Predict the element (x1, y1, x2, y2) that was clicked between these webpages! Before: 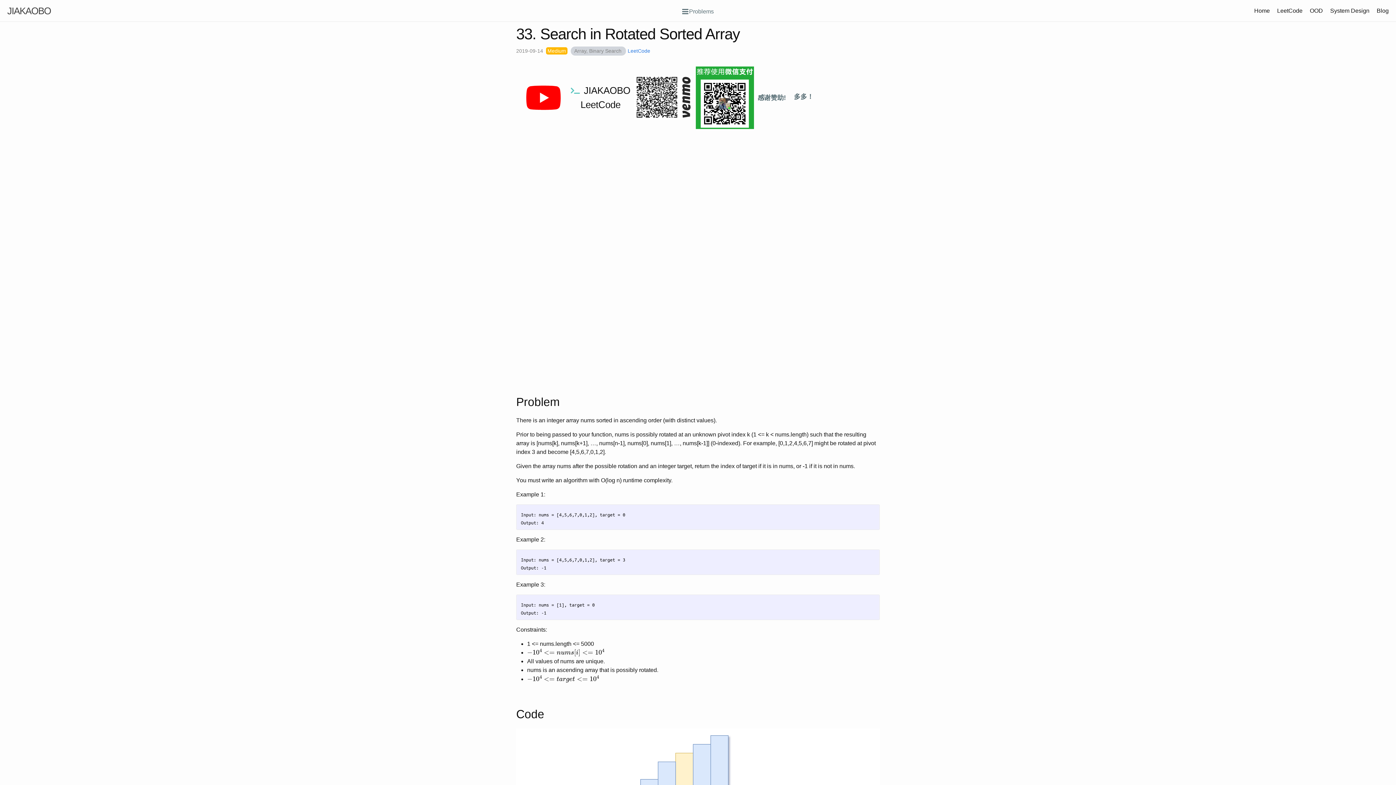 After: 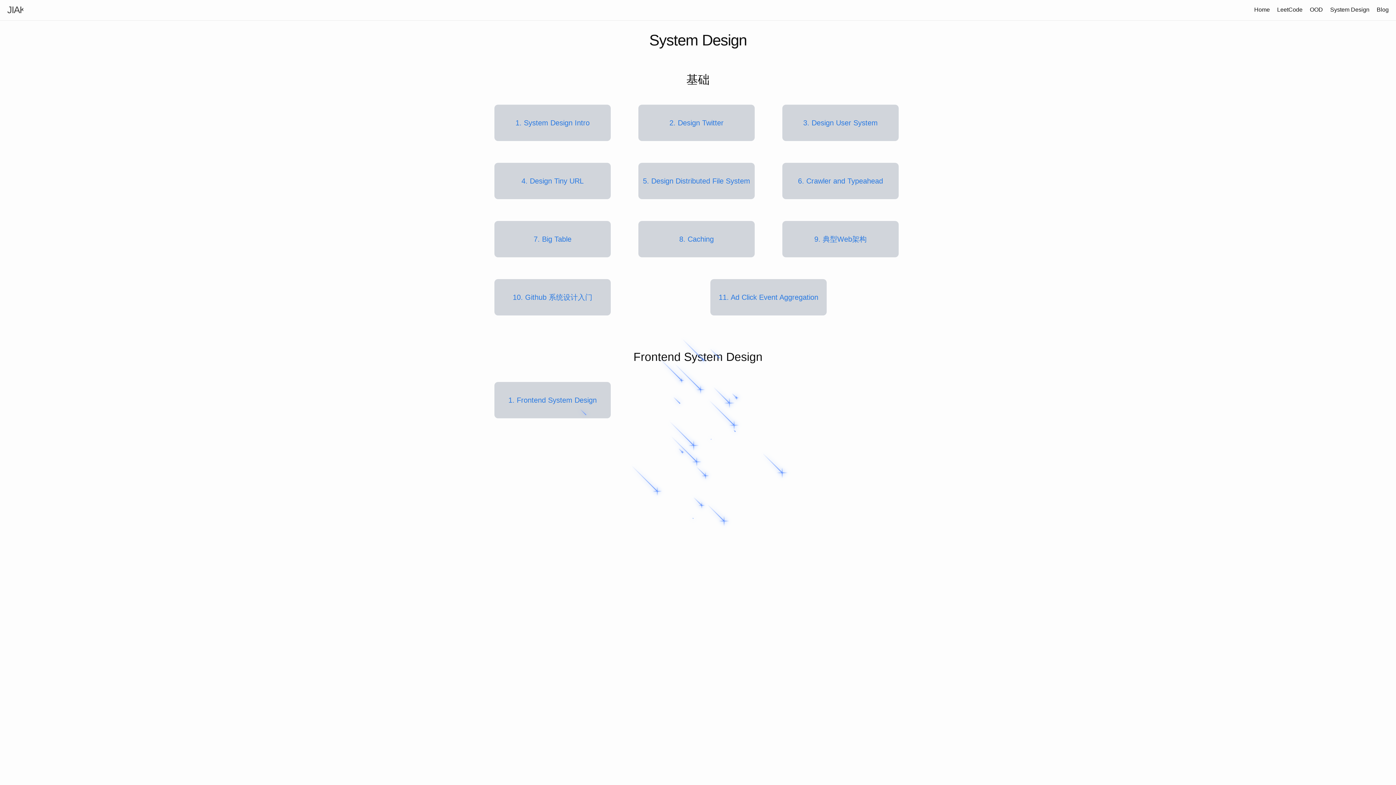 Action: bbox: (1330, 7, 1369, 13) label: System Design